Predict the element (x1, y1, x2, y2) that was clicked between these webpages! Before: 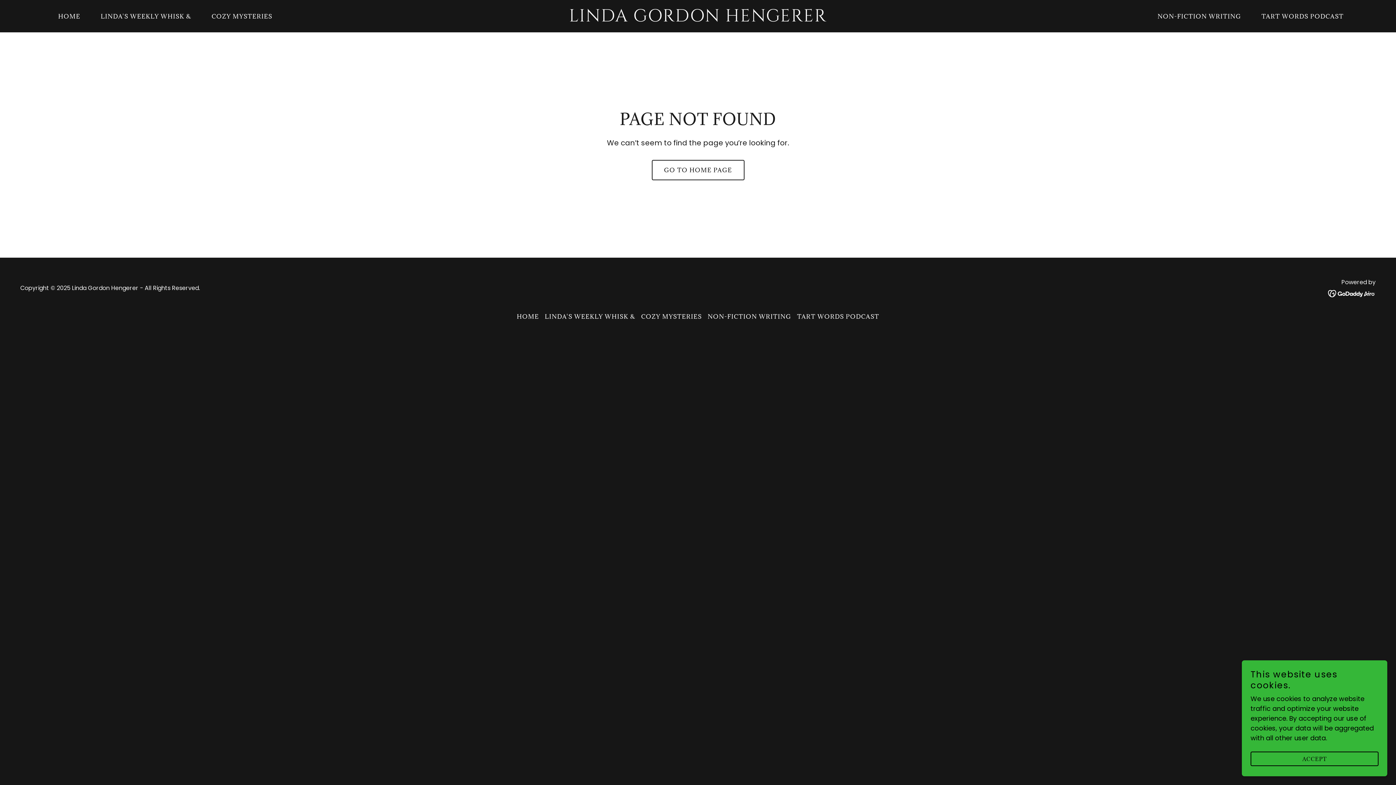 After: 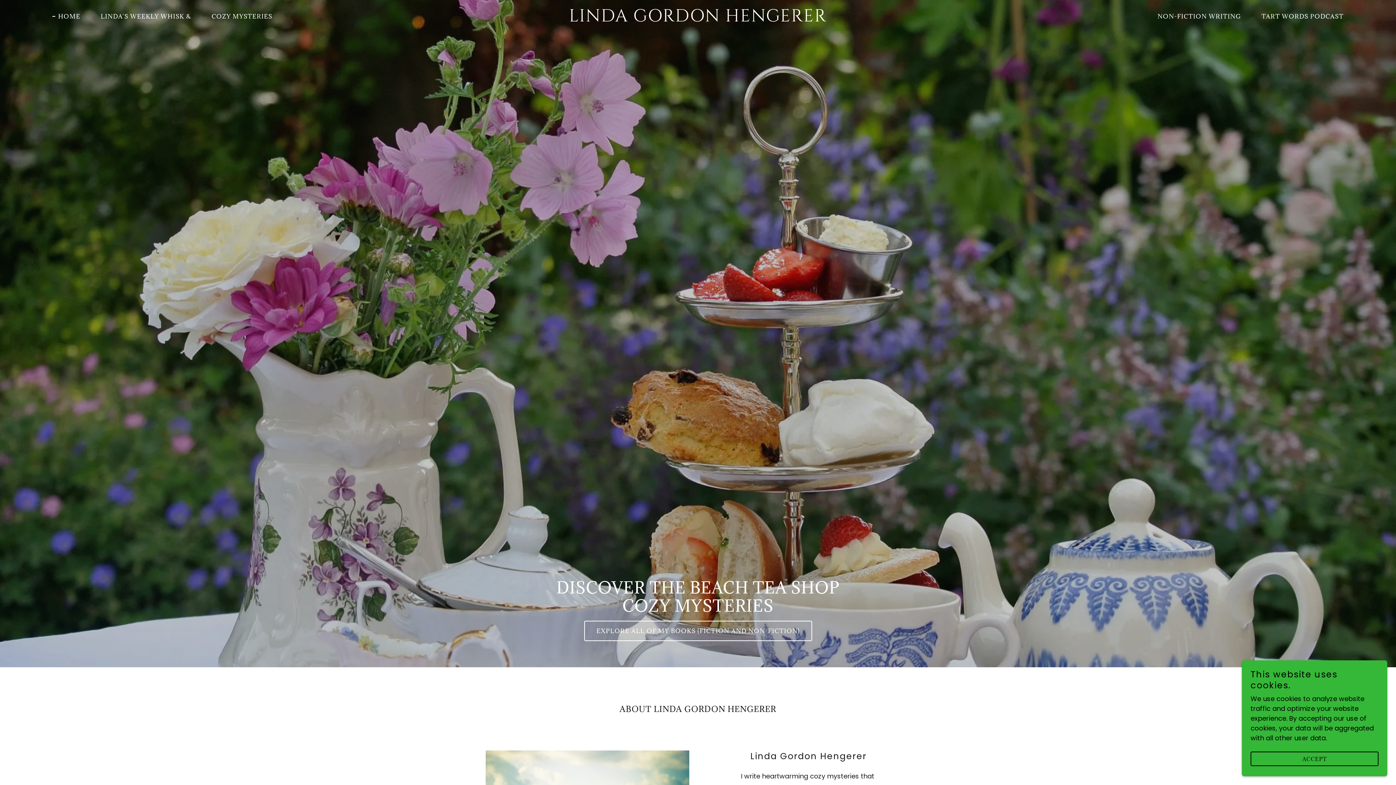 Action: label: LINDA GORDON HENGERER bbox: (482, 14, 913, 23)